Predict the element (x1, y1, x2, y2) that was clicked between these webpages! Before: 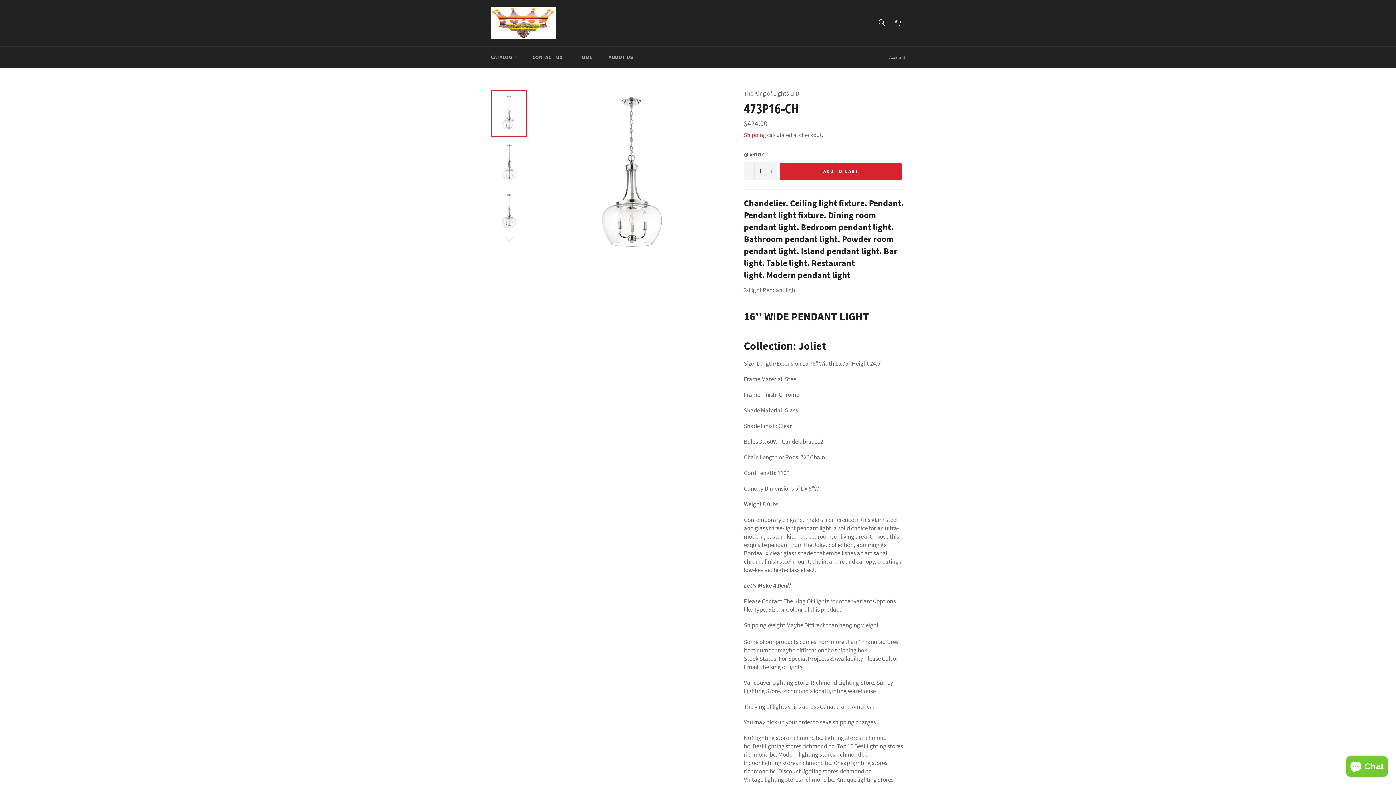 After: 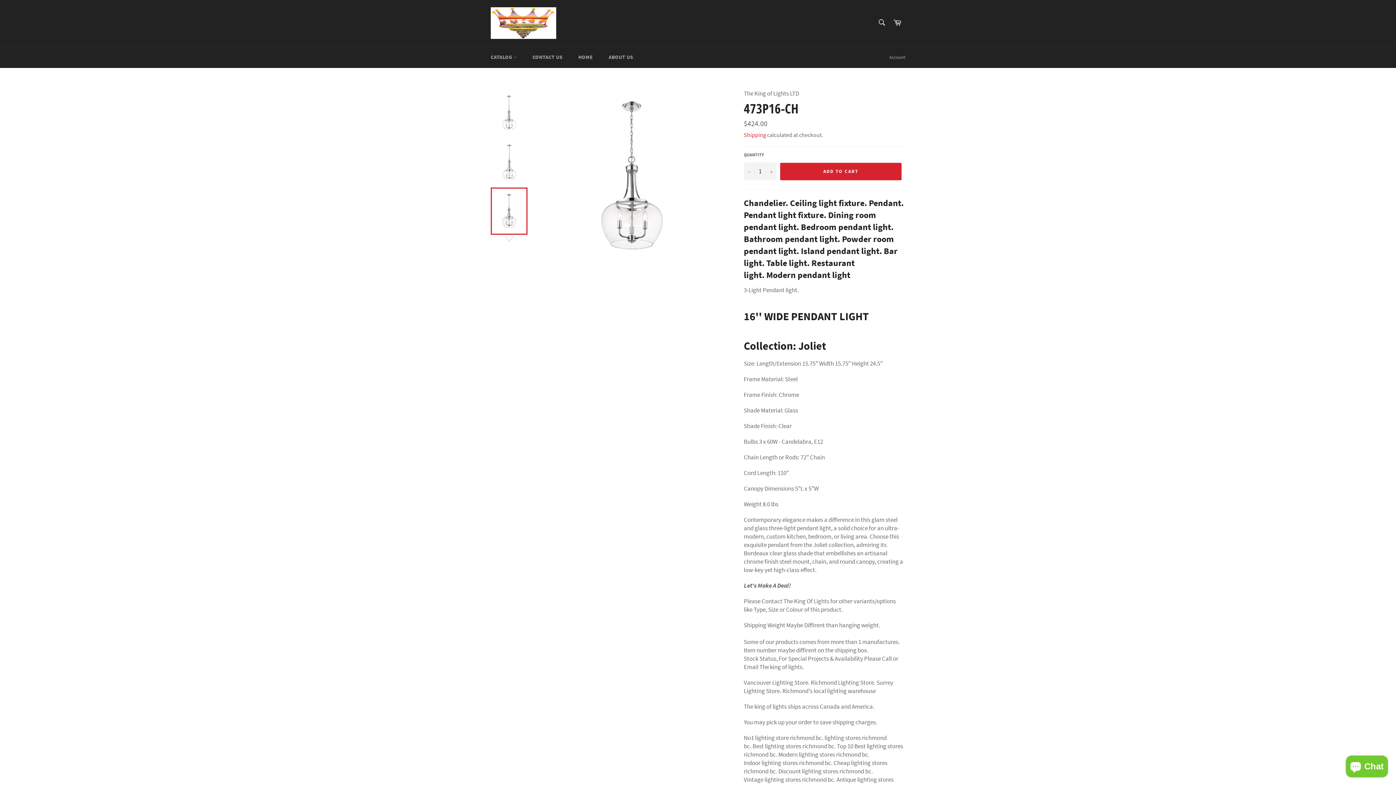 Action: bbox: (490, 187, 527, 234)